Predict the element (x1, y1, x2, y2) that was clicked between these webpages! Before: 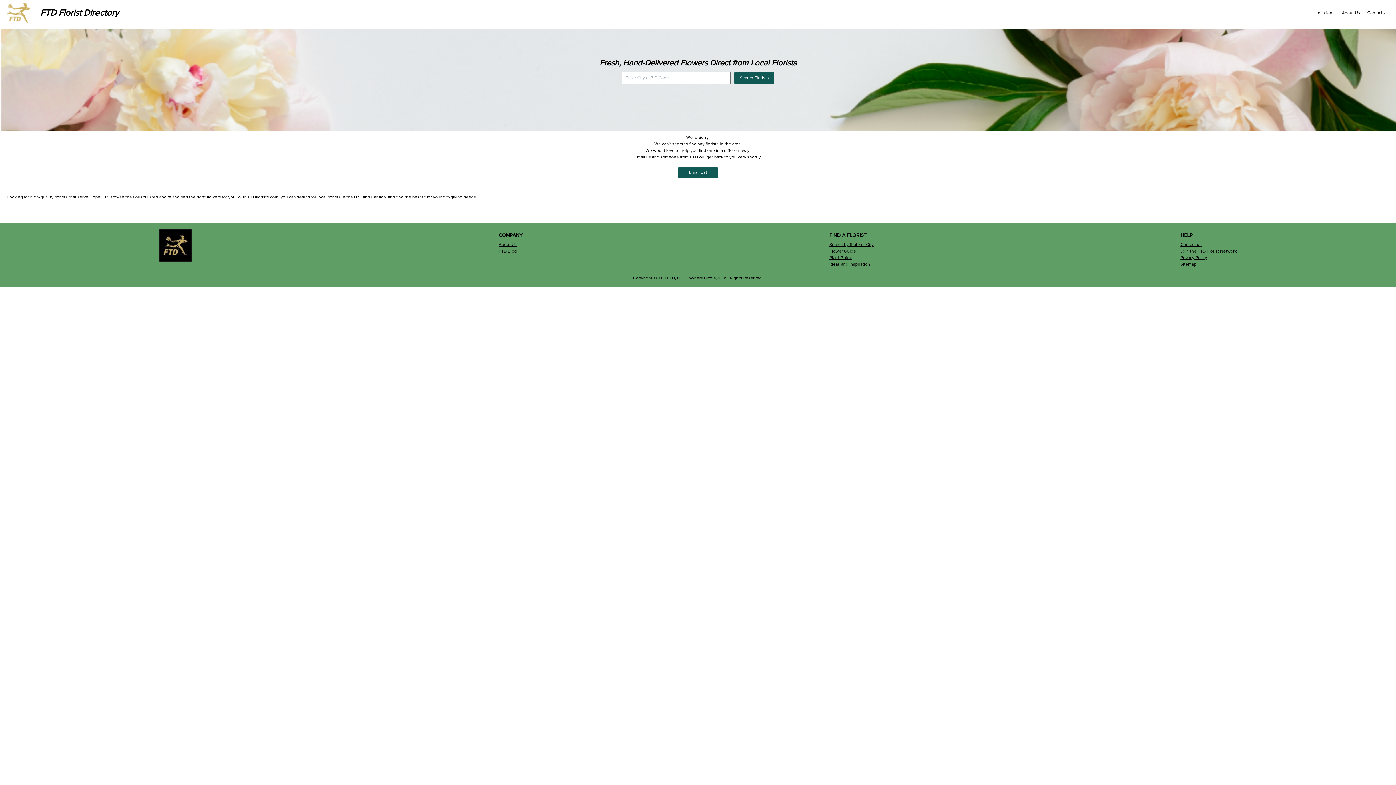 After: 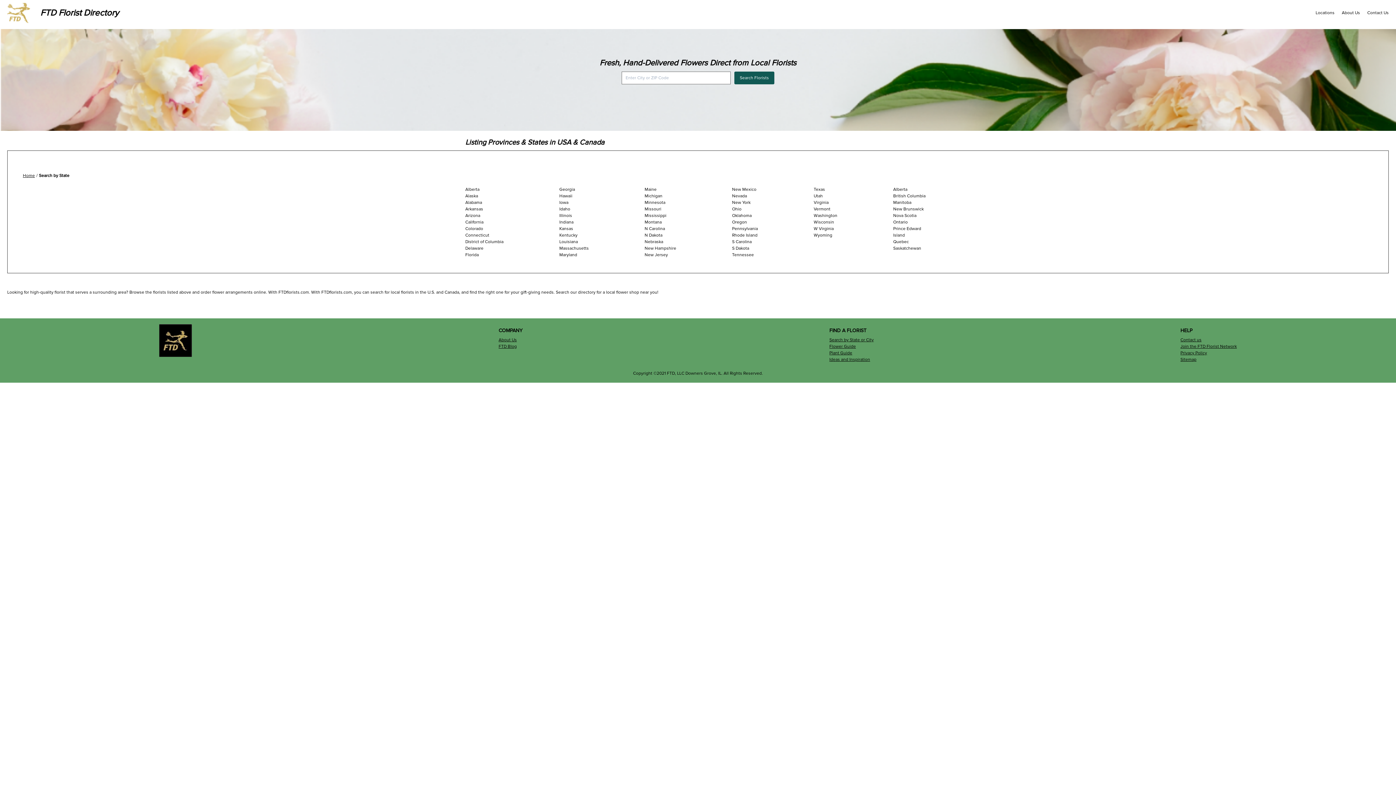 Action: label: Locations bbox: (1316, 10, 1334, 15)